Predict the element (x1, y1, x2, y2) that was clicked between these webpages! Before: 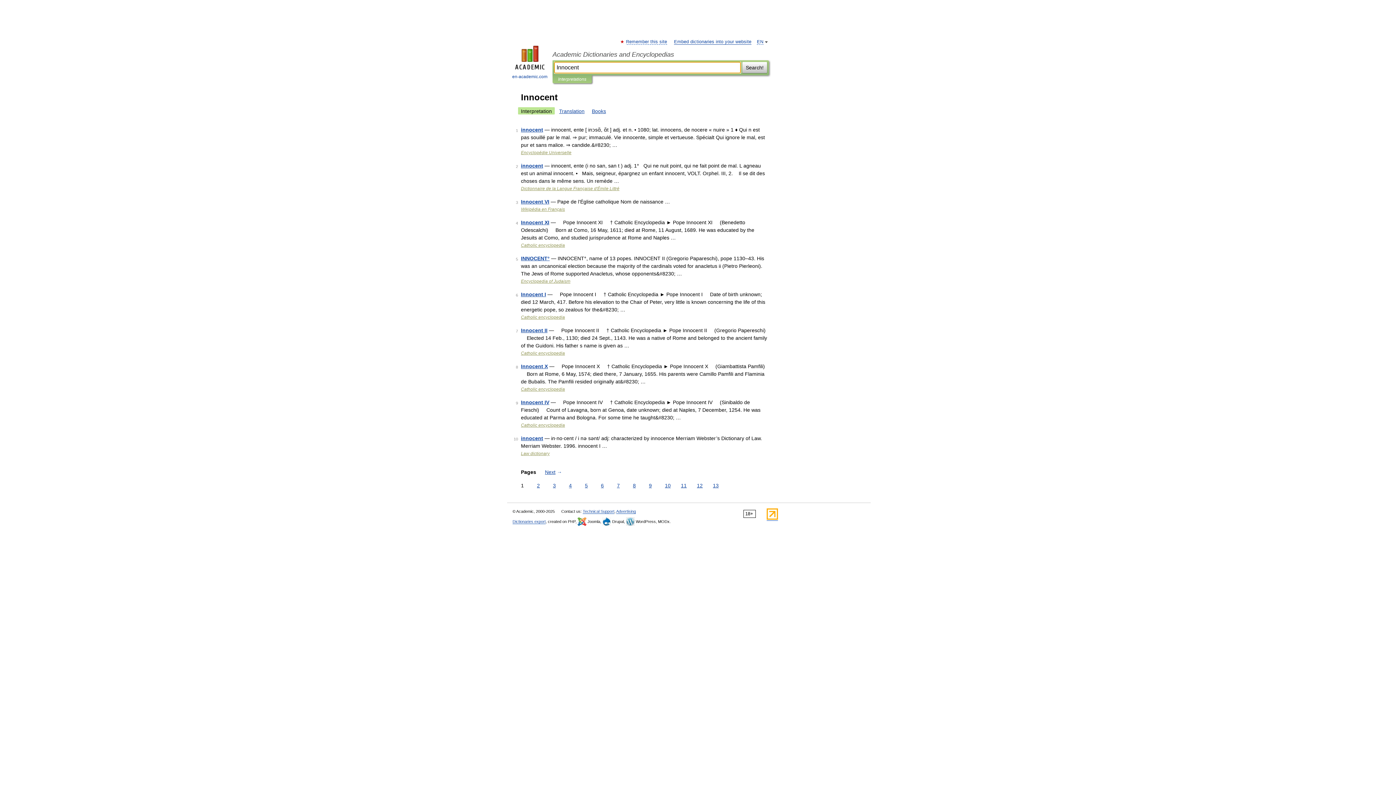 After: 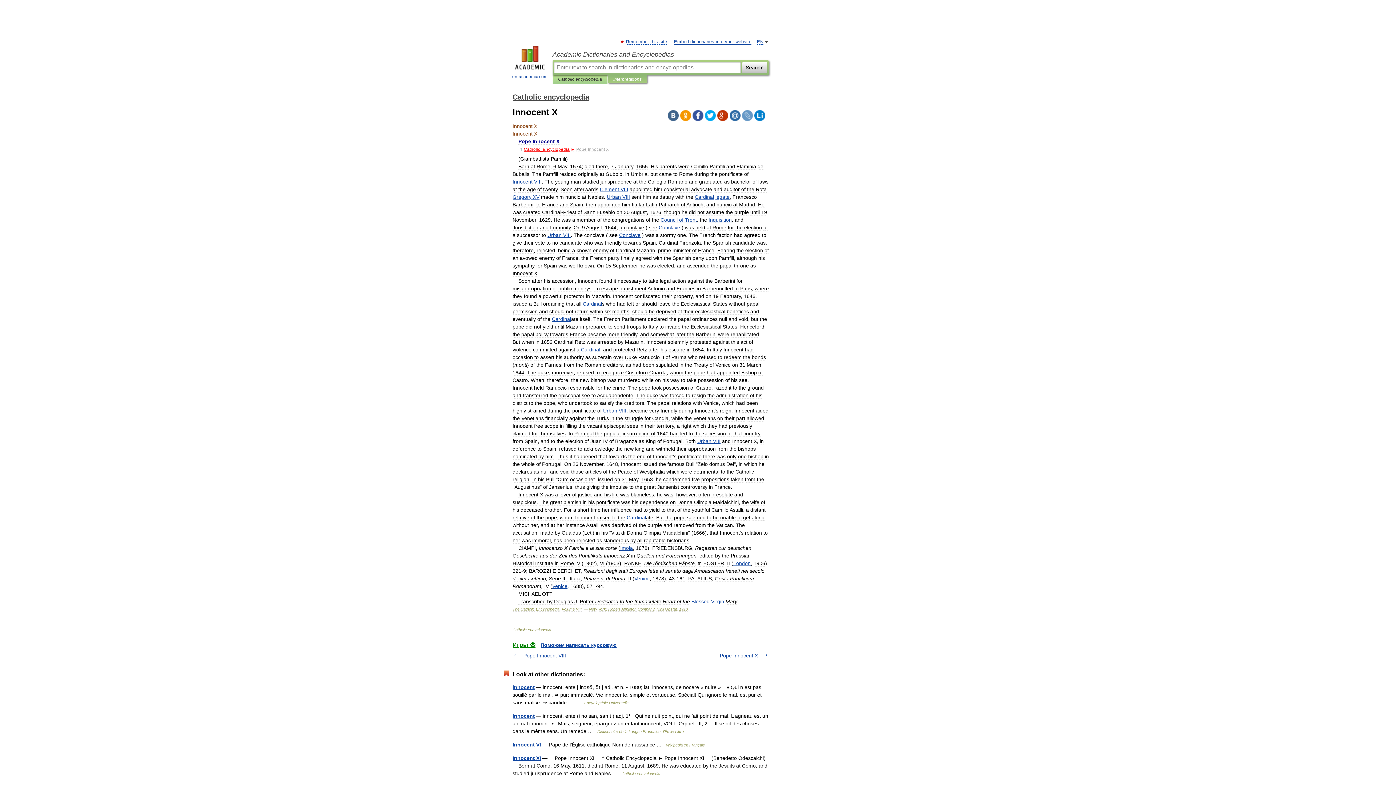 Action: bbox: (521, 363, 548, 369) label: Innocent X